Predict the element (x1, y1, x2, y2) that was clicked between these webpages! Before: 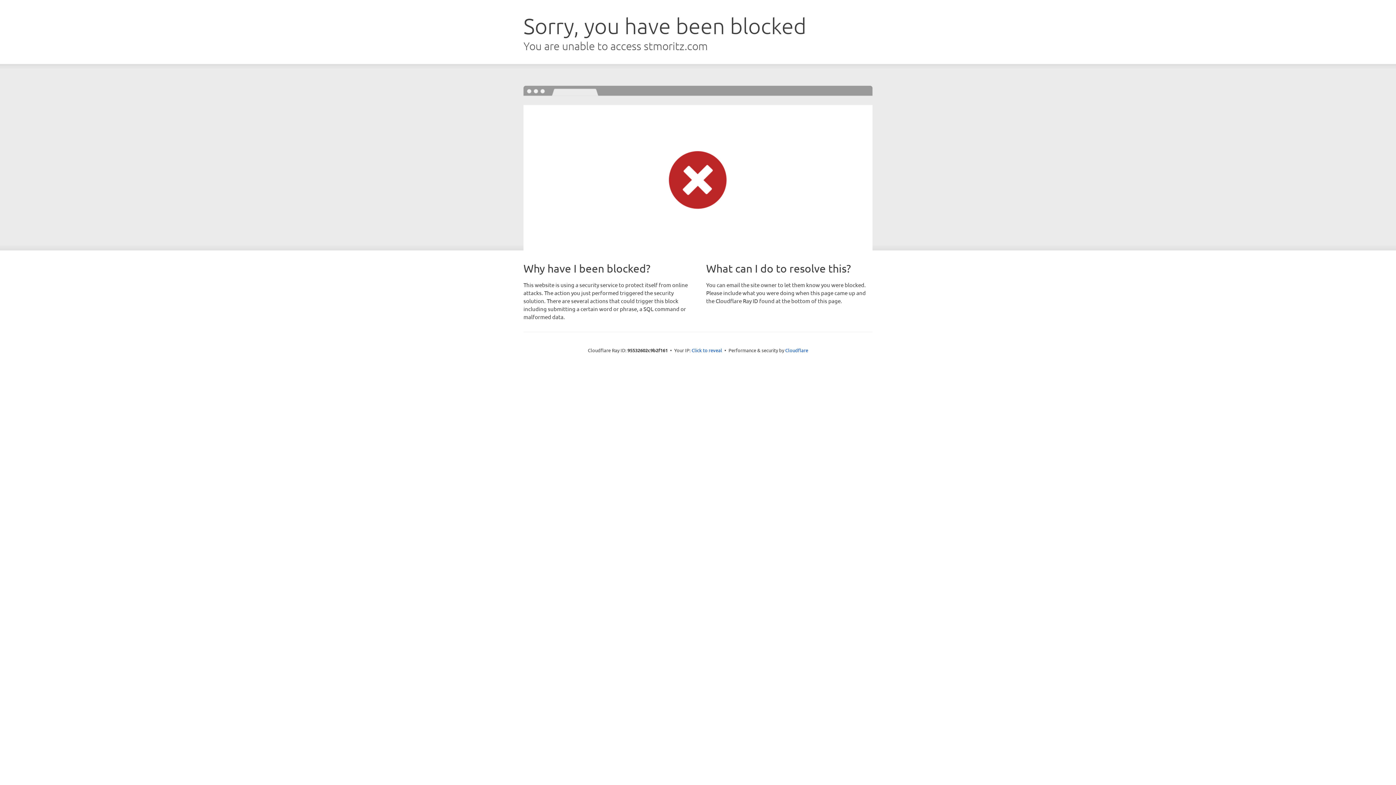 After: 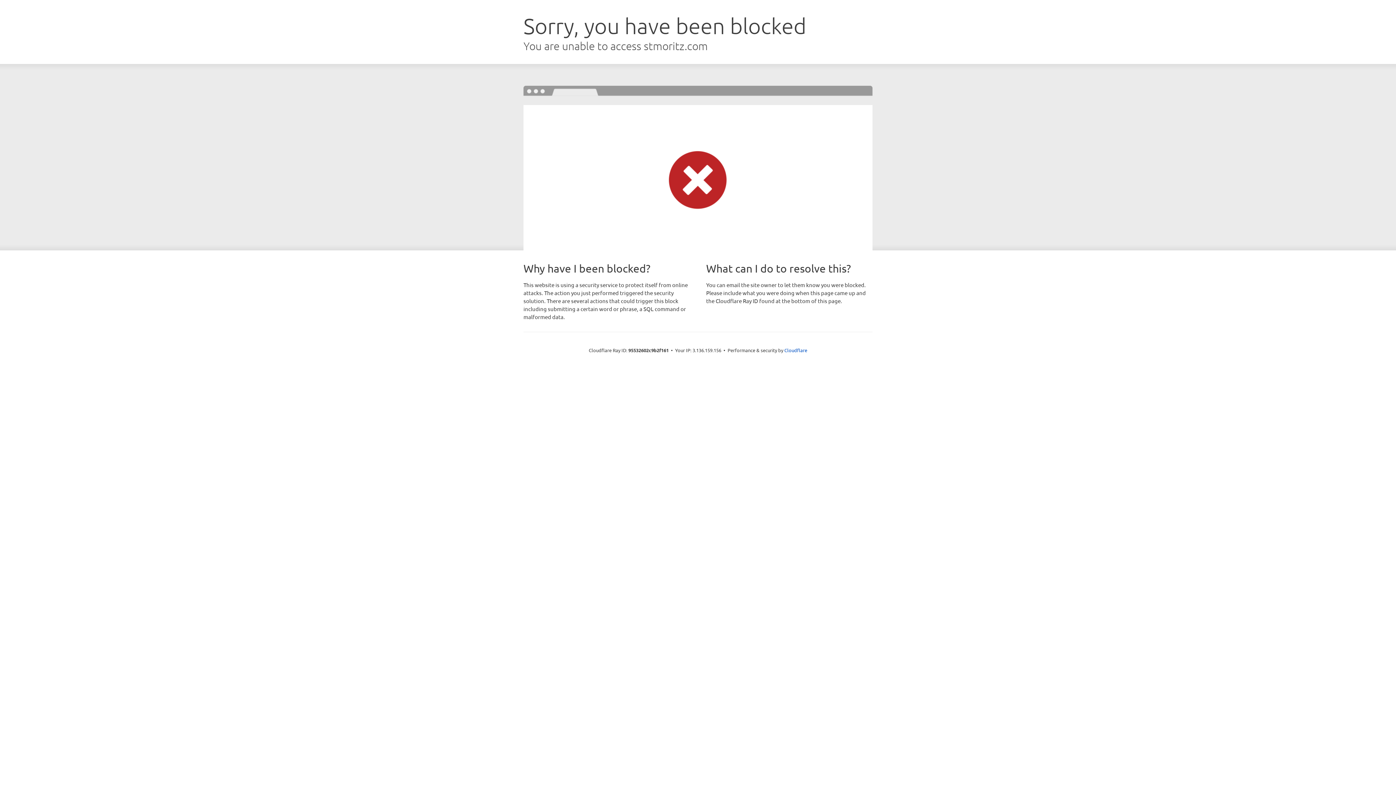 Action: bbox: (691, 346, 722, 353) label: Click to reveal